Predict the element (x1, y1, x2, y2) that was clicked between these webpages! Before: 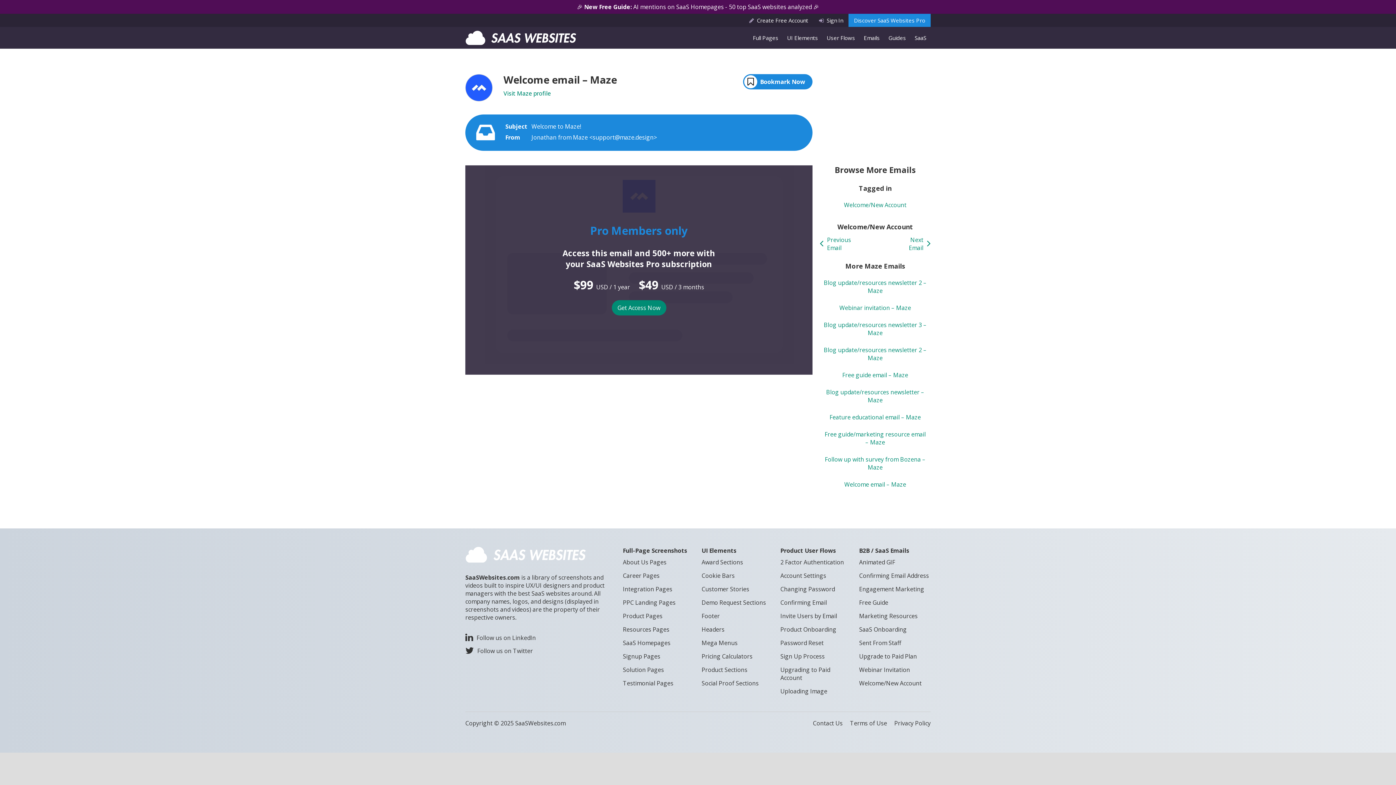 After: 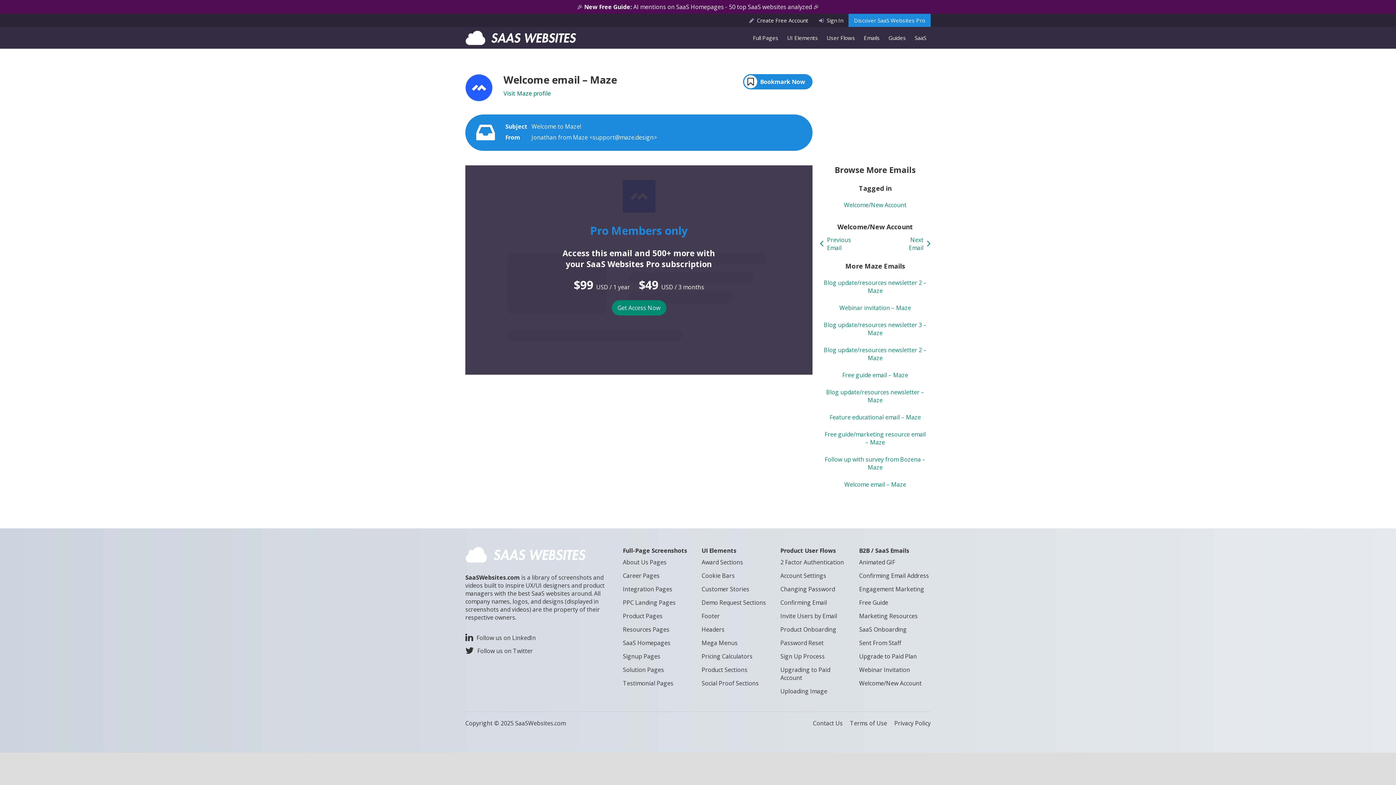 Action: bbox: (465, 634, 536, 642) label: Follow us on LinkedIn